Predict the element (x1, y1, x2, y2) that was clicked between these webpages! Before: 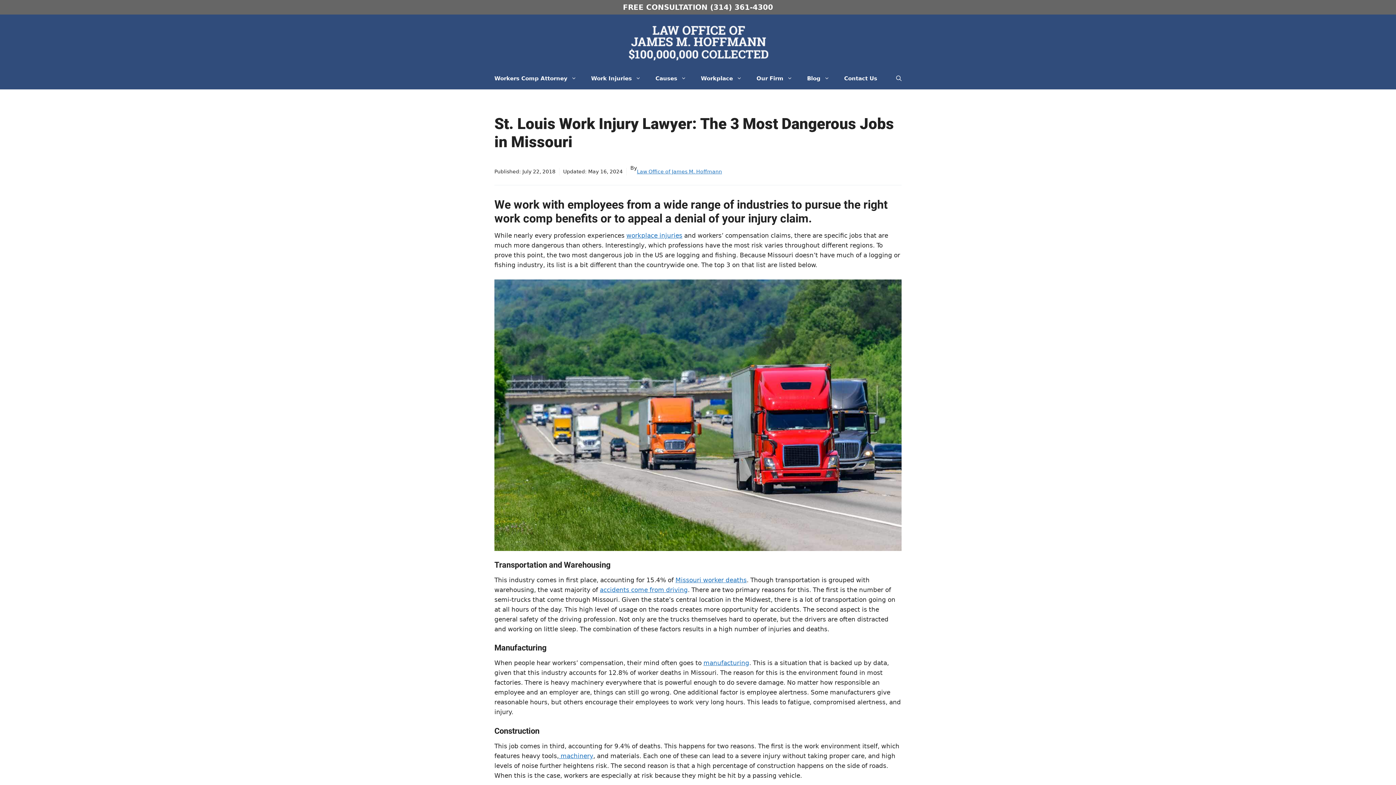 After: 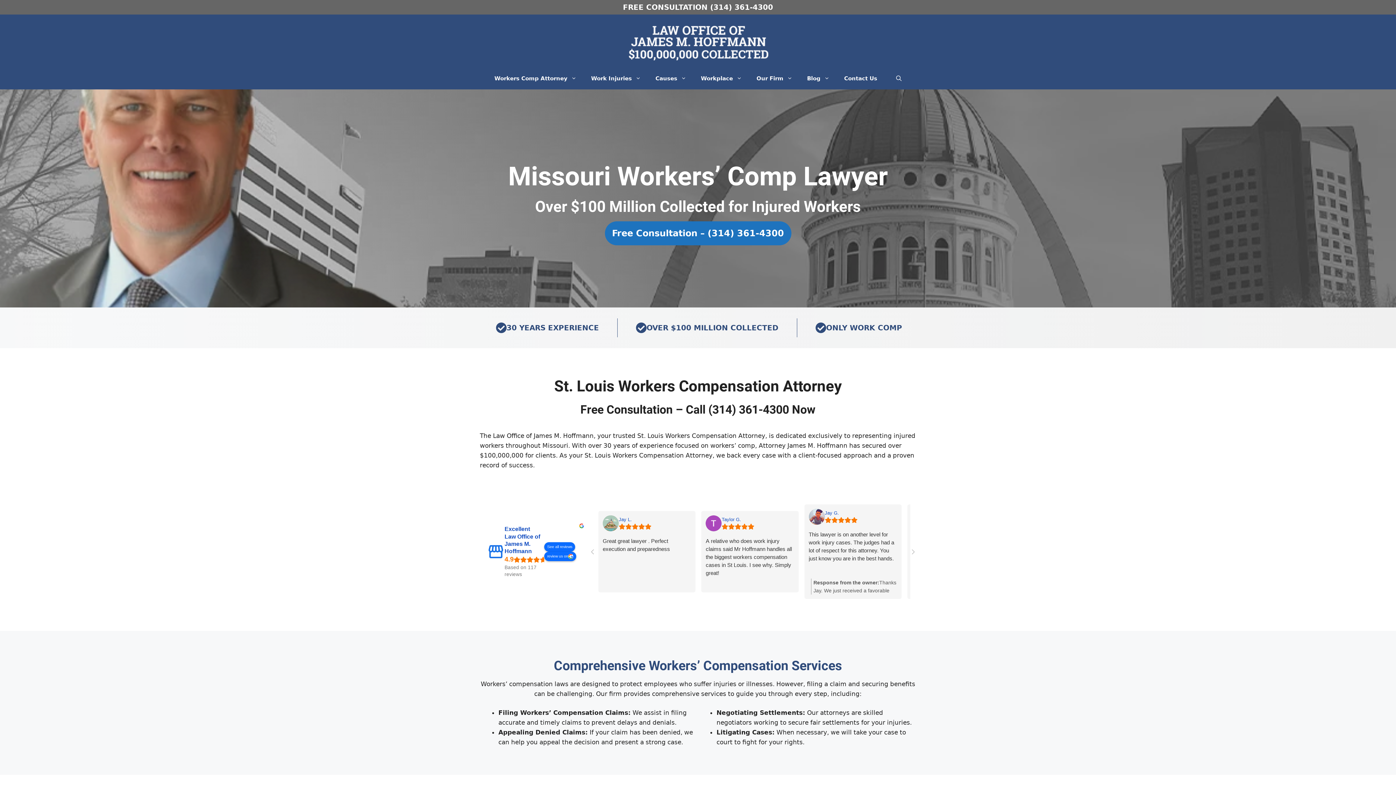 Action: bbox: (487, 67, 584, 89) label: Workers Comp Attorney